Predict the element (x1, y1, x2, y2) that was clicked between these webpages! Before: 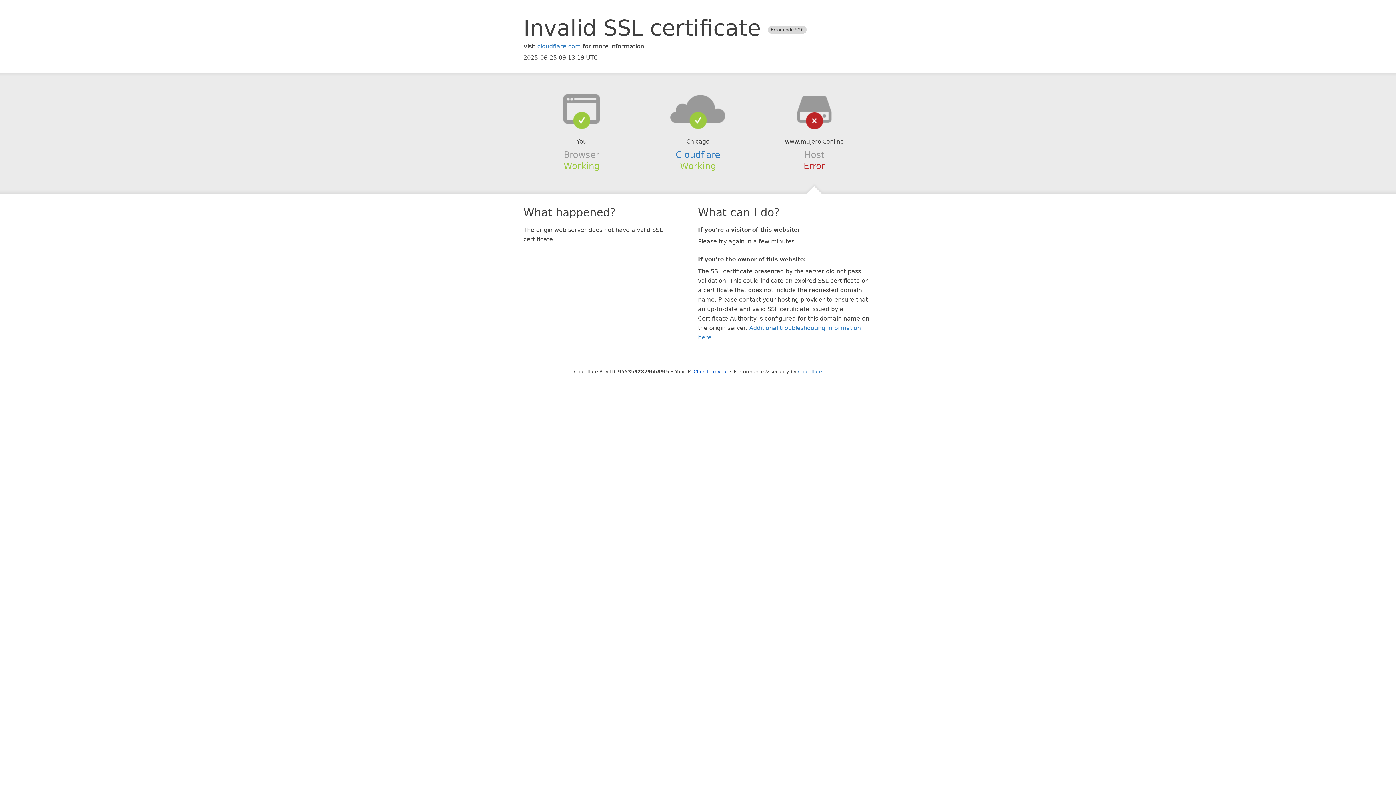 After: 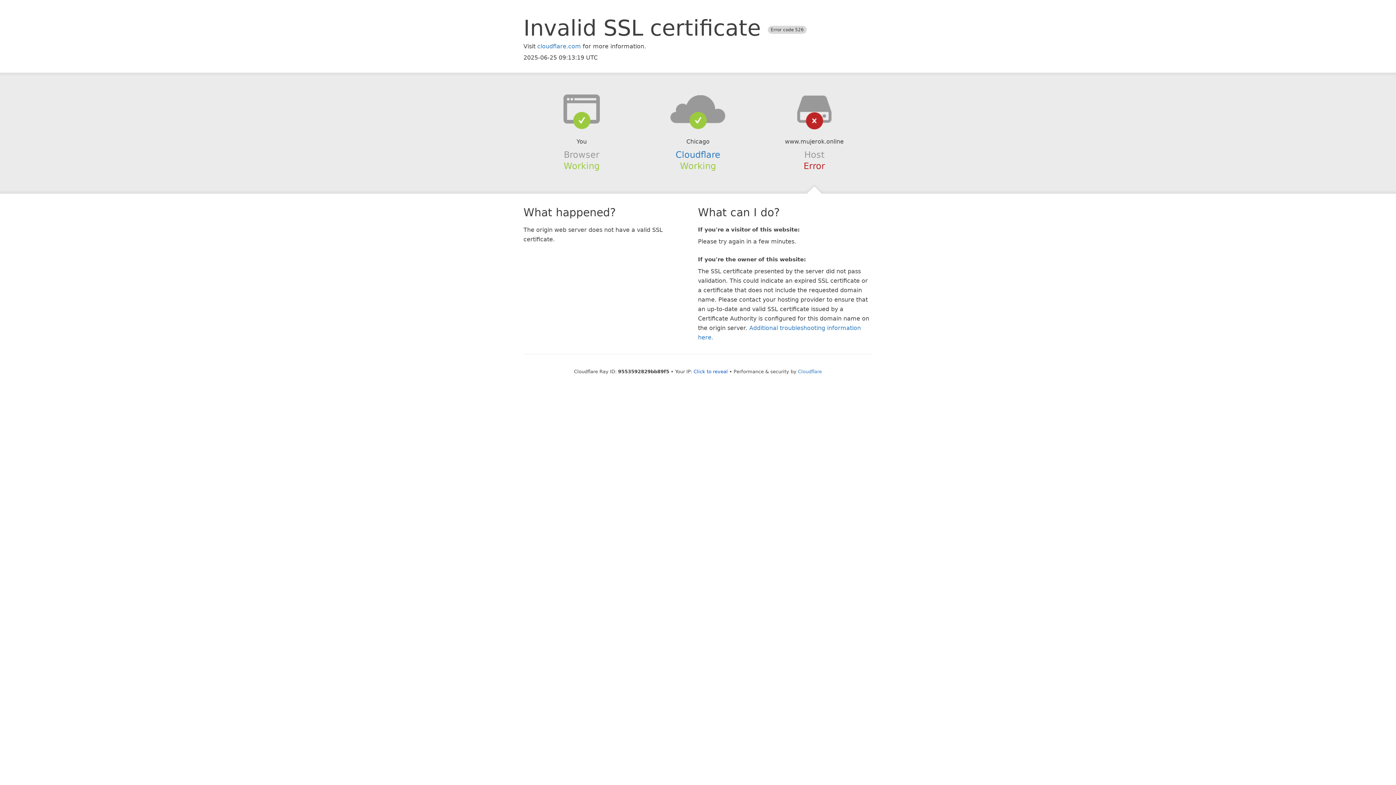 Action: bbox: (639, 94, 756, 123)